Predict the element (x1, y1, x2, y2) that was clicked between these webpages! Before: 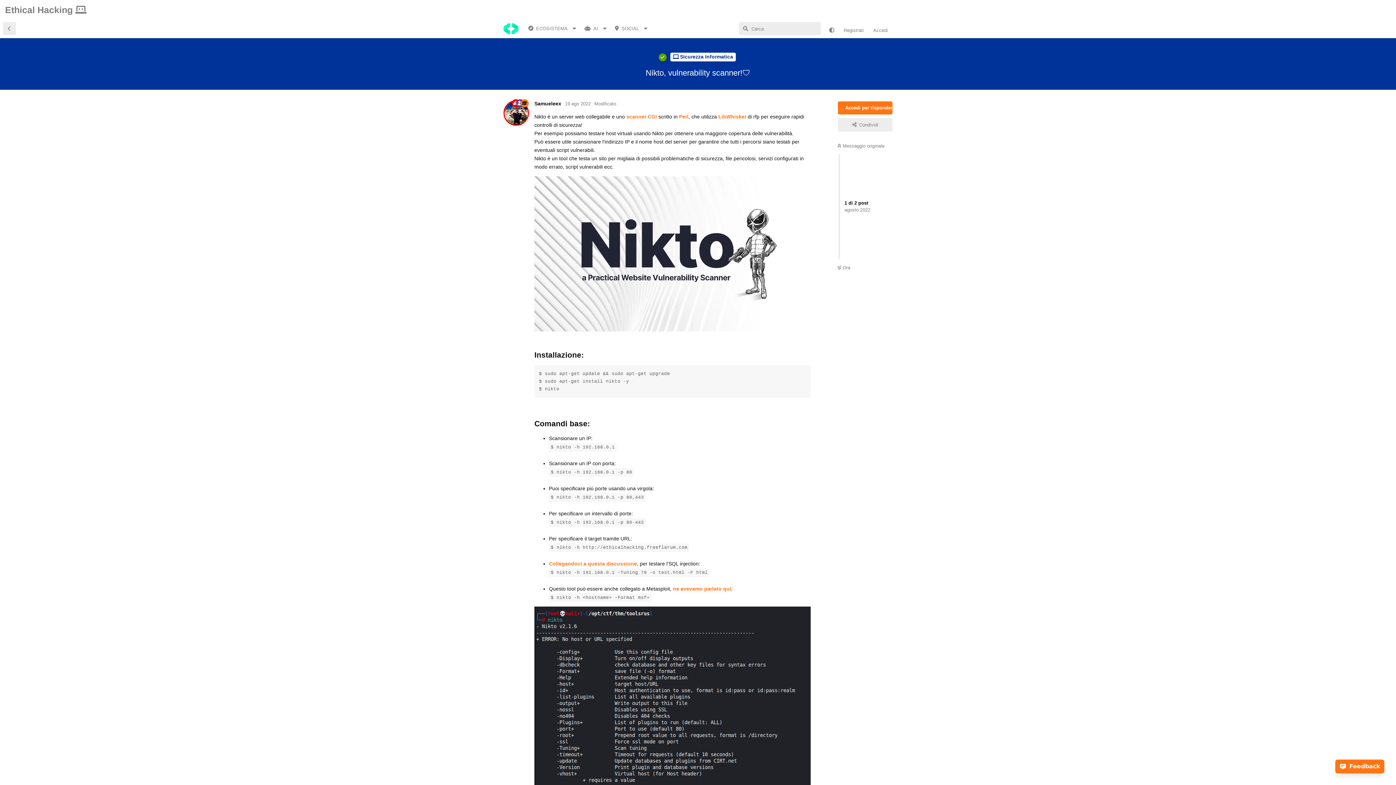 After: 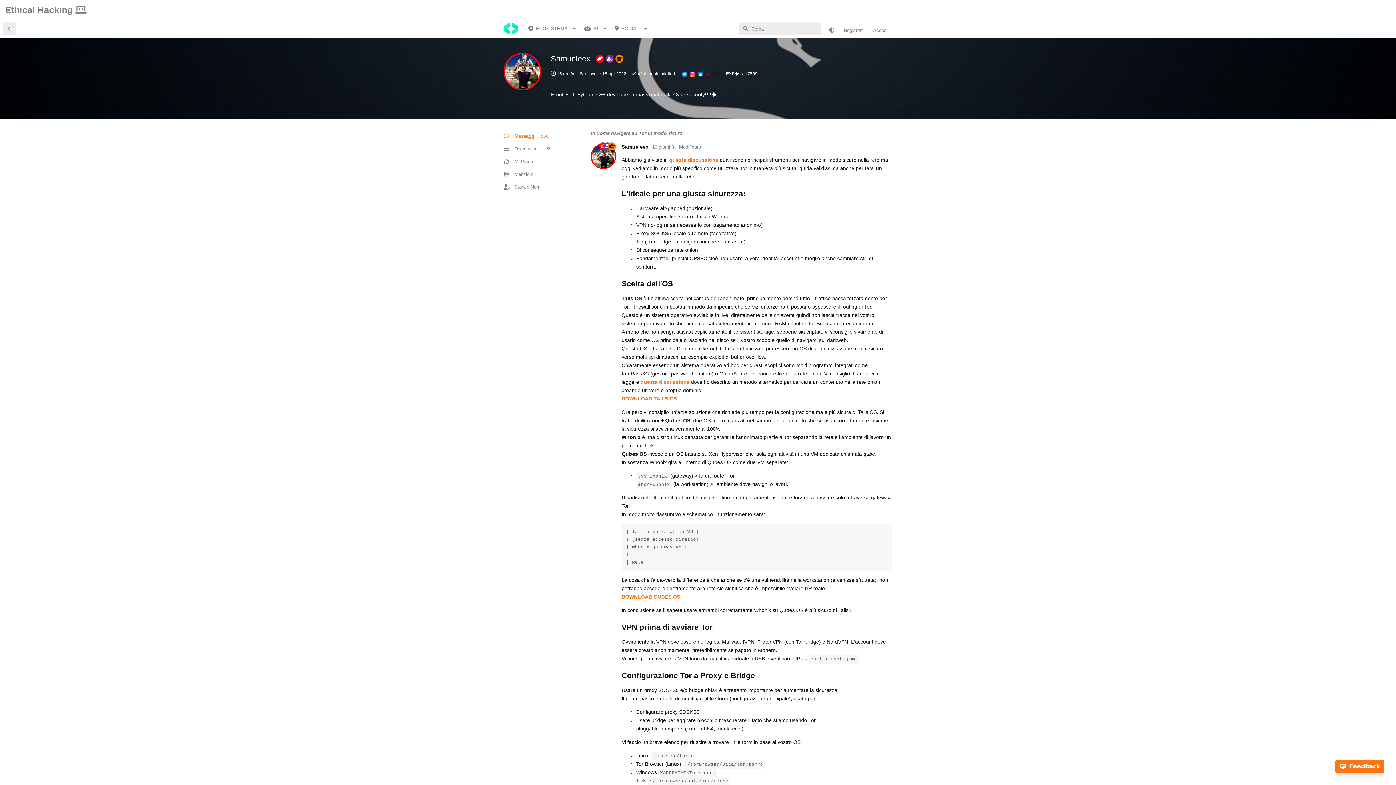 Action: label: Samueleex bbox: (534, 100, 561, 106)